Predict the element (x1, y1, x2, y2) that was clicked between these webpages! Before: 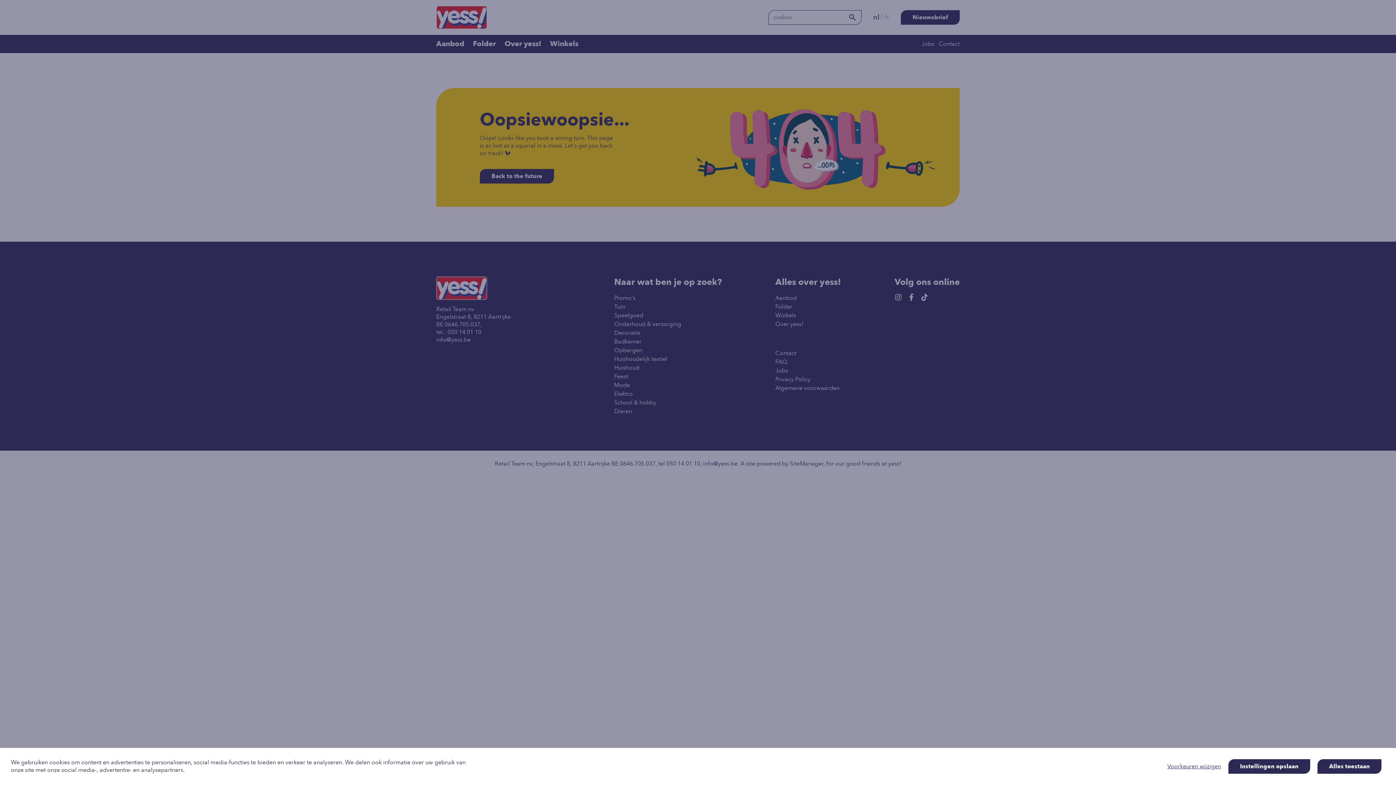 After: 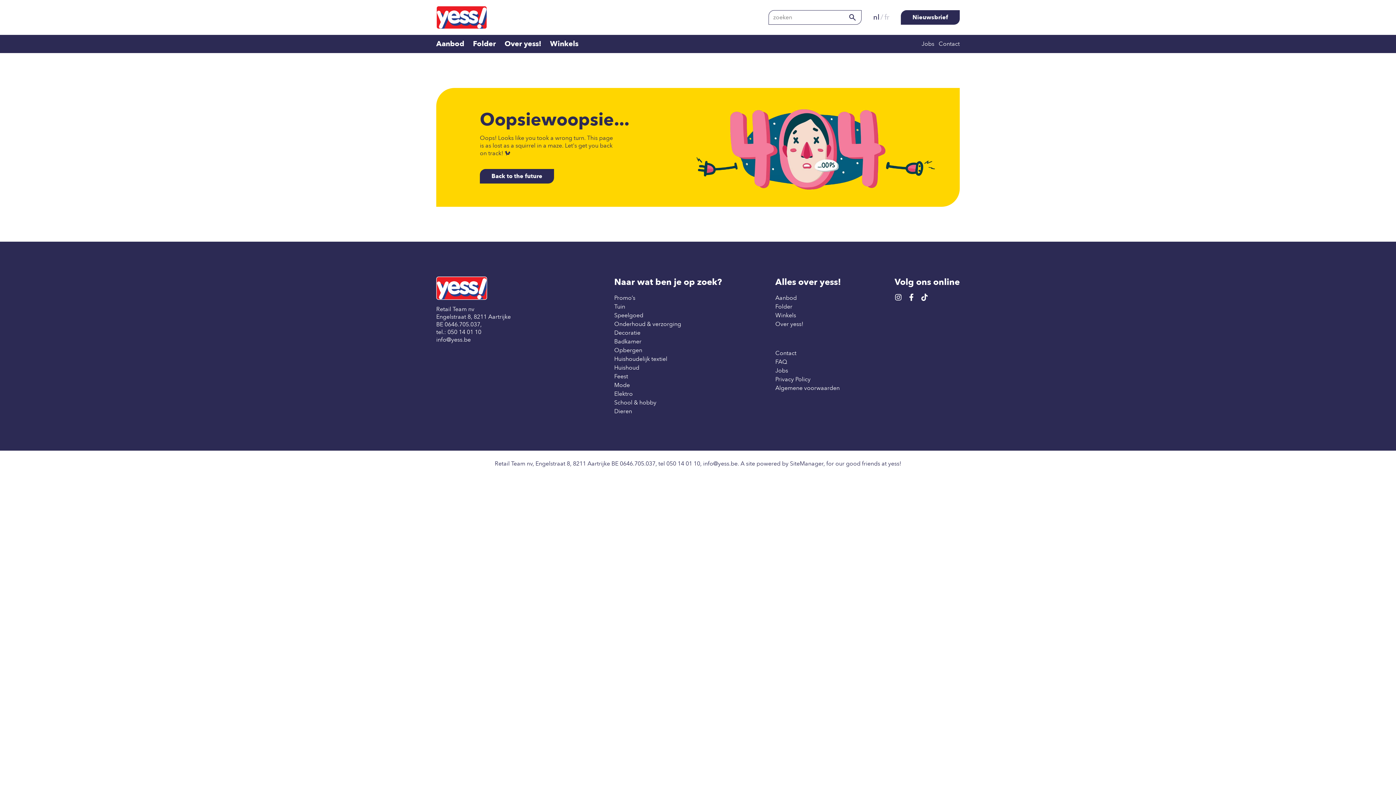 Action: label: Instellingen opslaan bbox: (1228, 759, 1310, 774)